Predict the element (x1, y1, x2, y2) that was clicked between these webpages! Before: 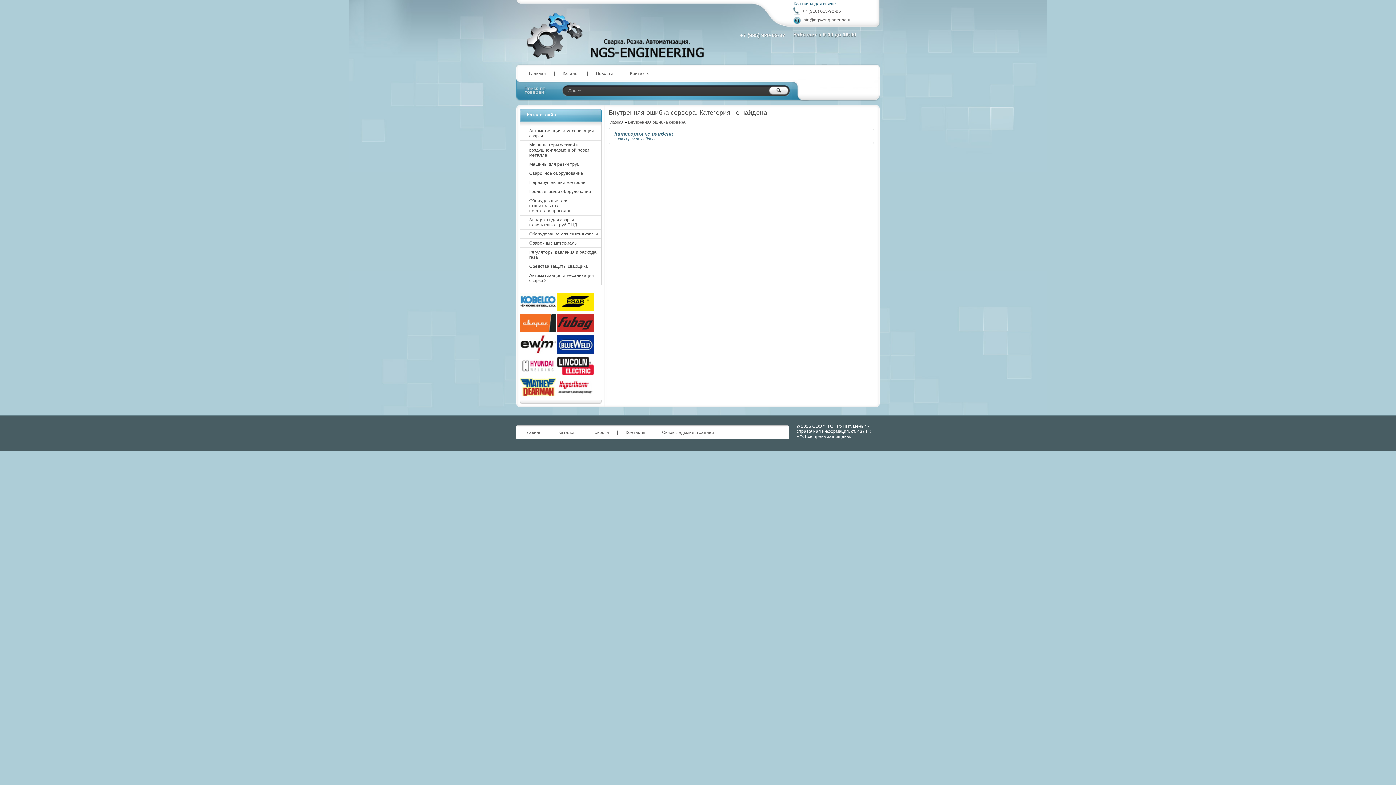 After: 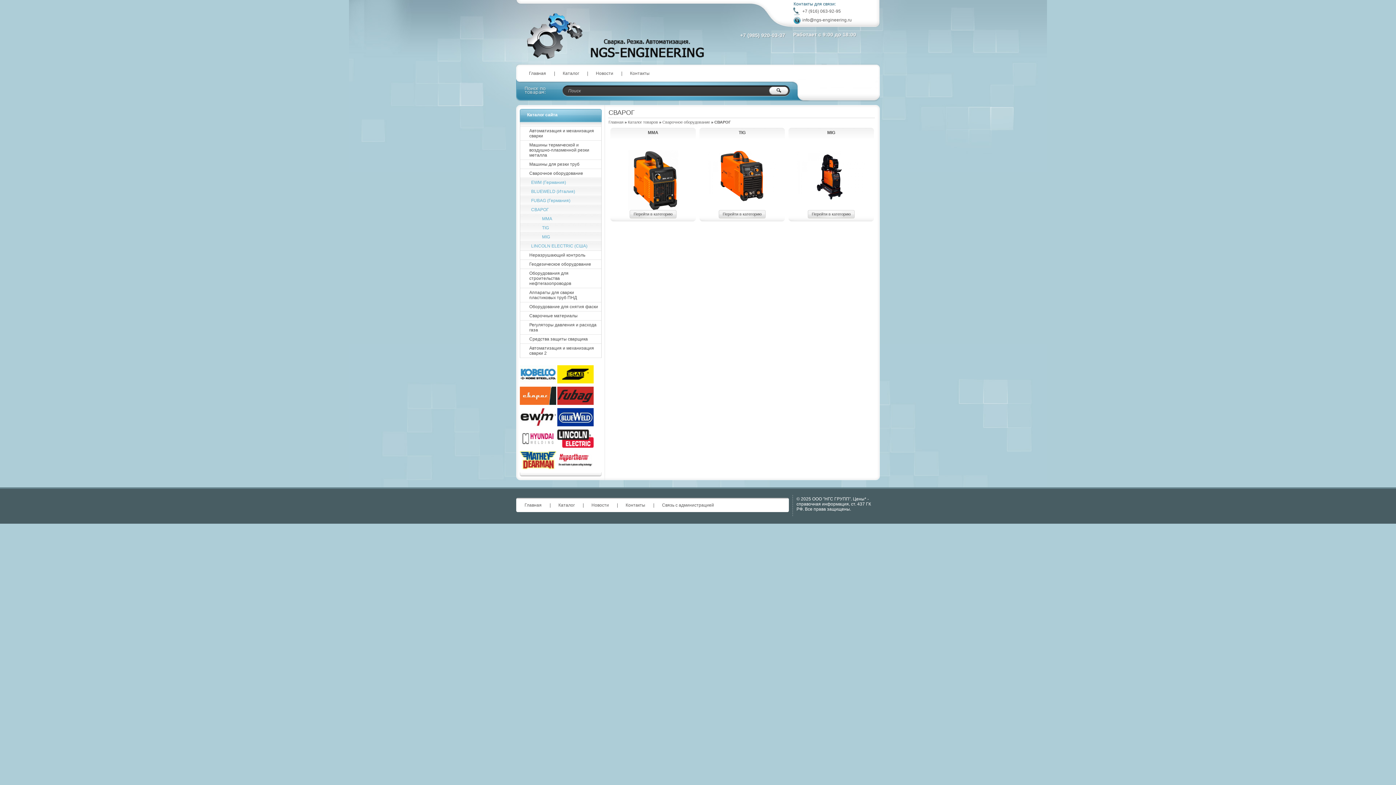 Action: bbox: (520, 328, 556, 333)